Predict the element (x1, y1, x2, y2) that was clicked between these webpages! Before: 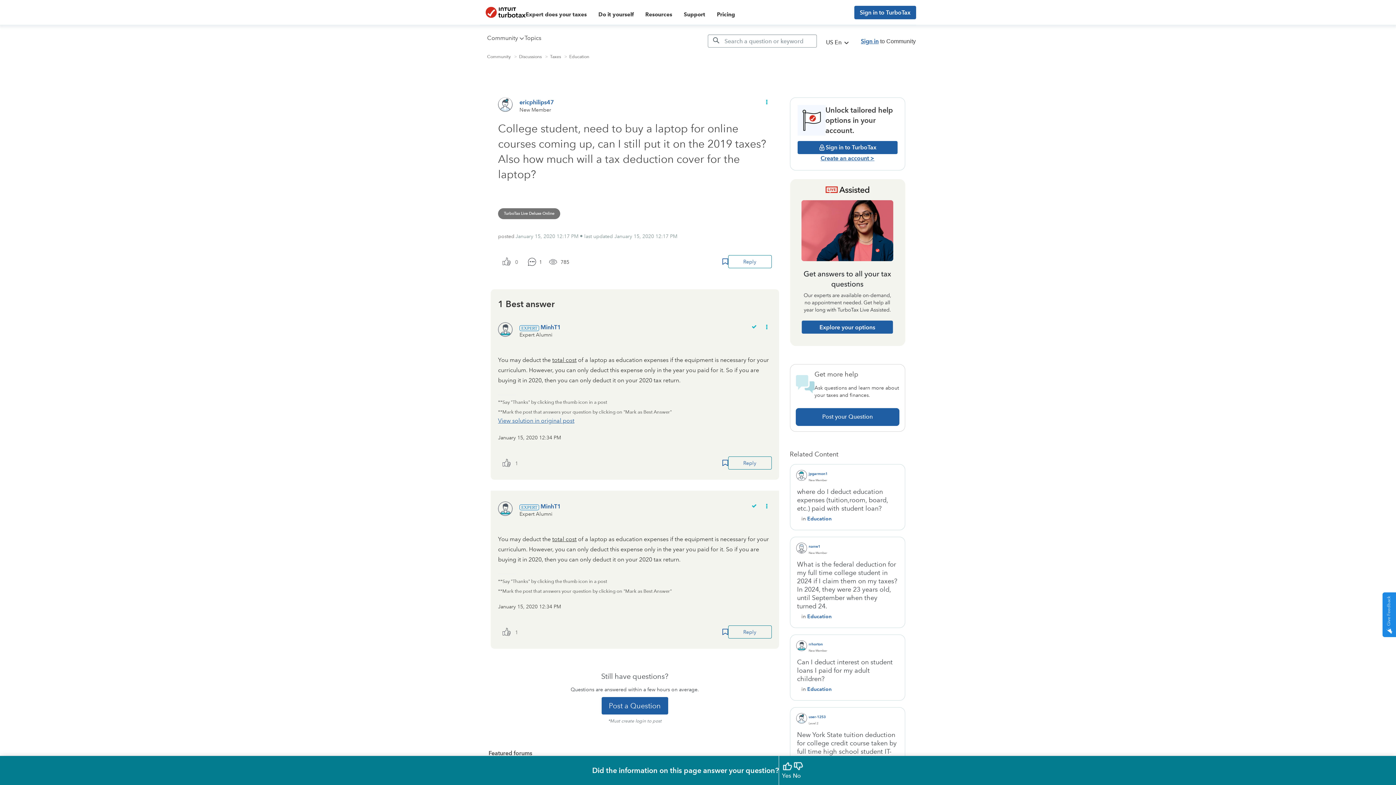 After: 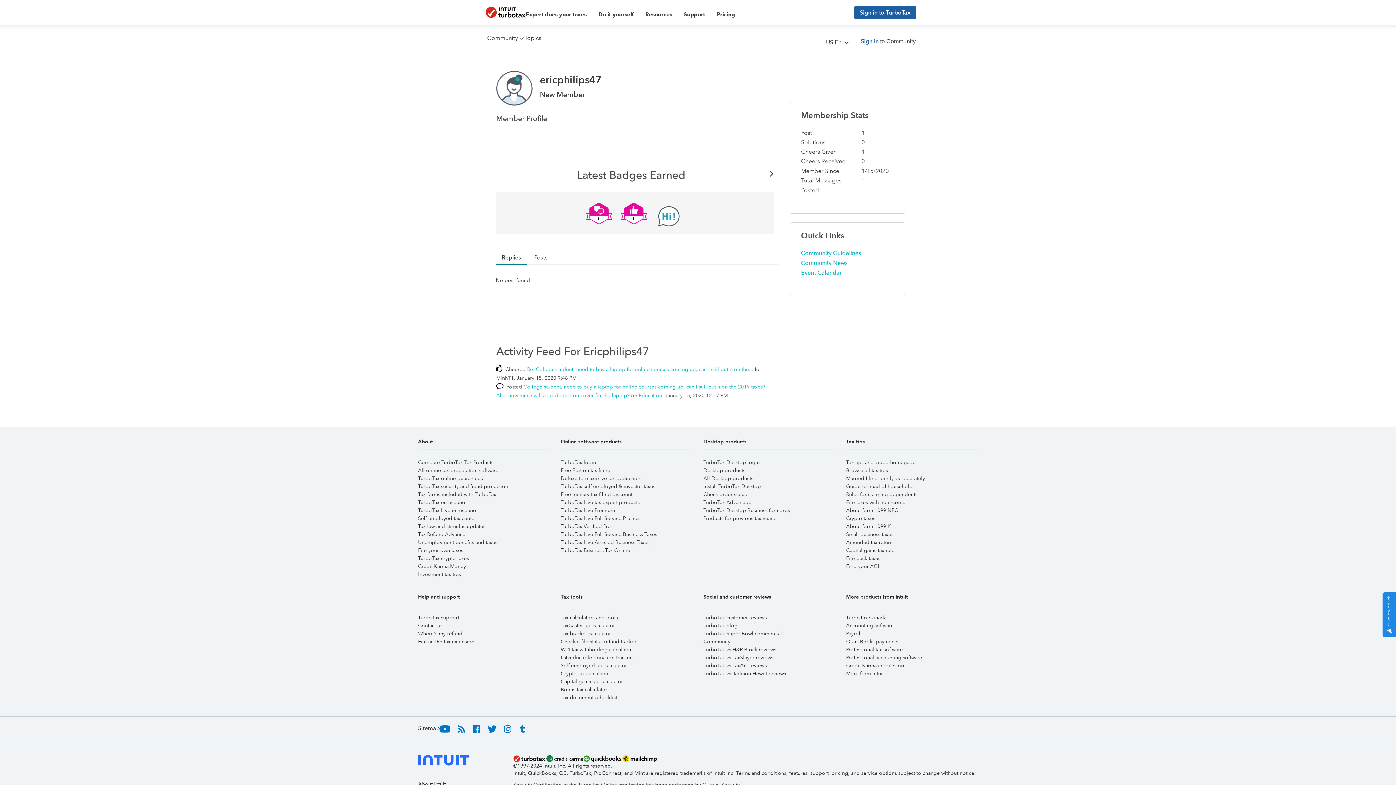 Action: label: View Profile of ericphilips47 bbox: (519, 98, 554, 105)